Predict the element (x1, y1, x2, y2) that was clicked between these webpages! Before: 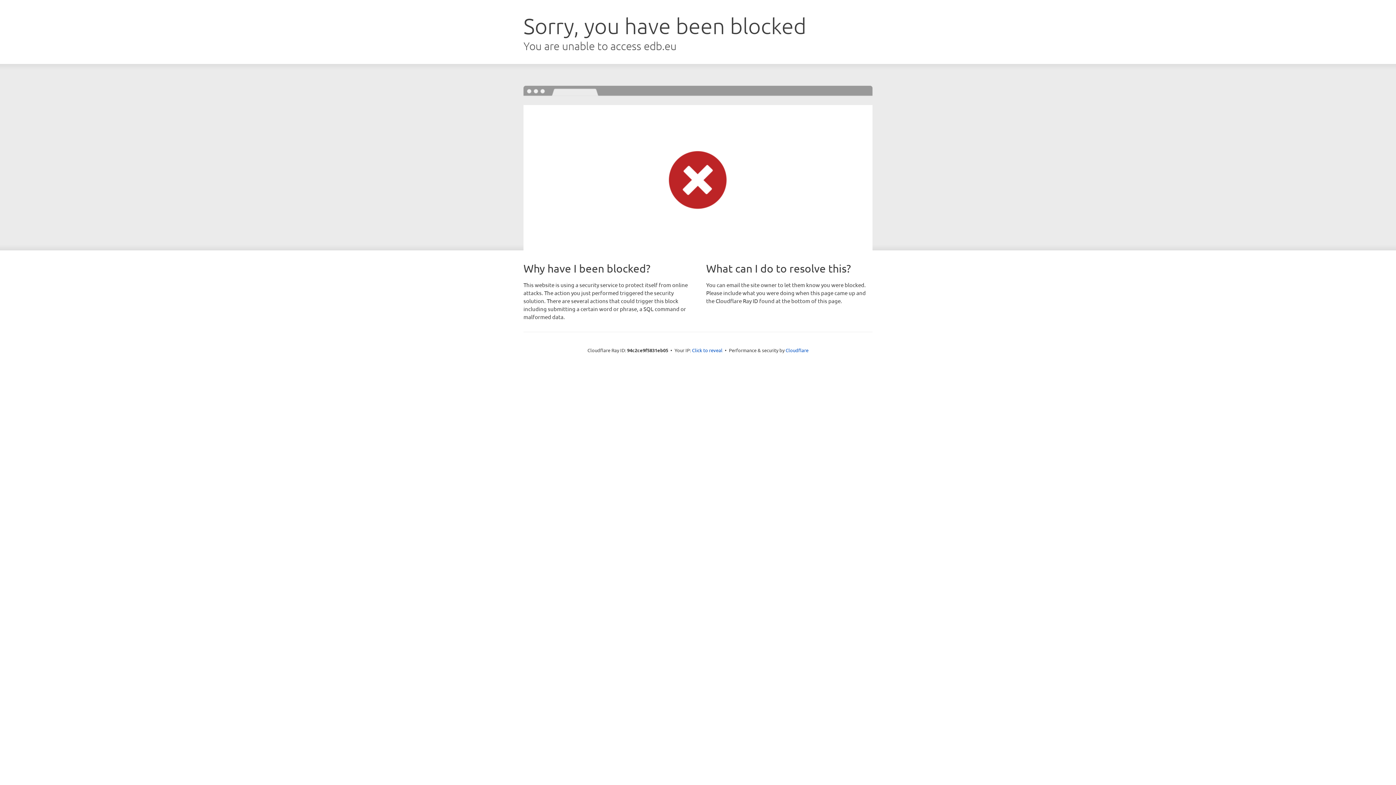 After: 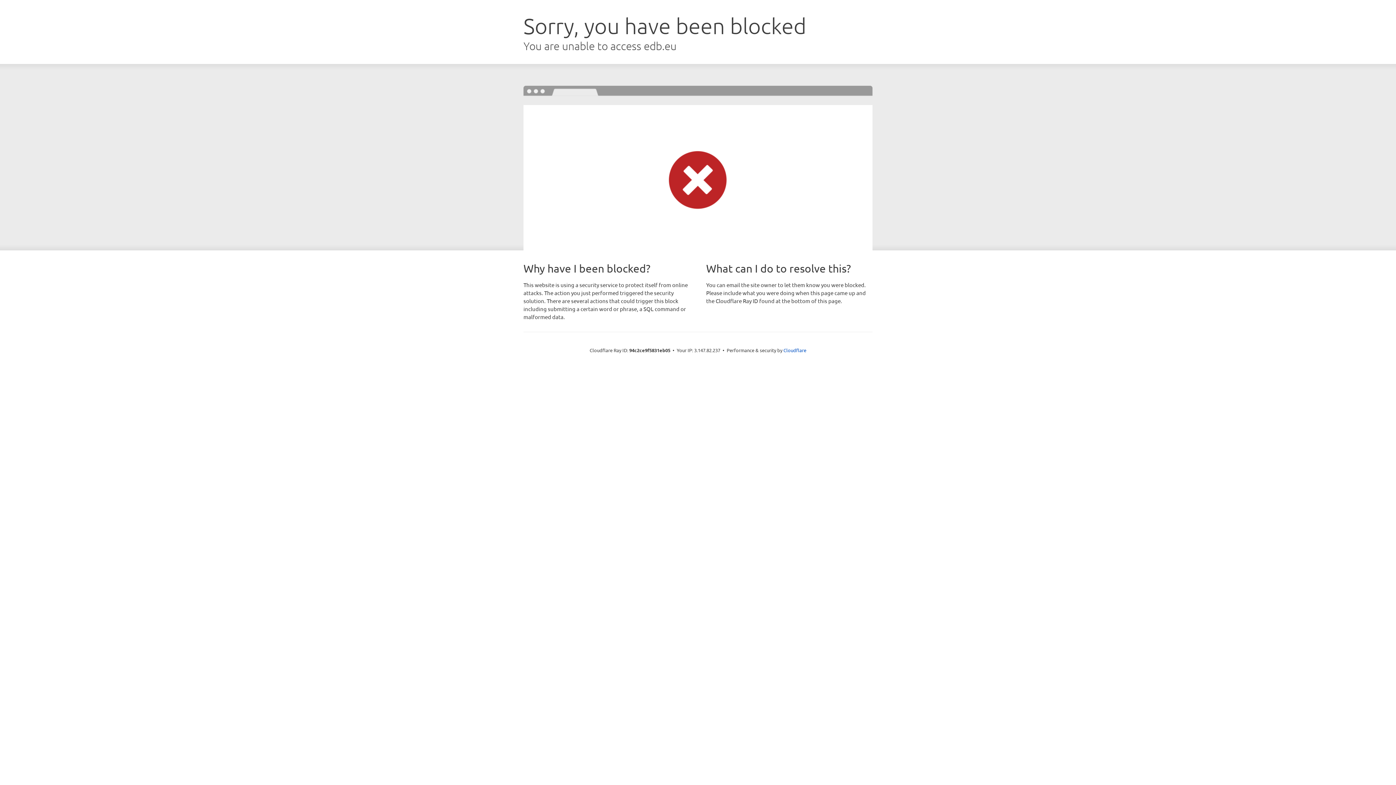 Action: bbox: (692, 346, 722, 353) label: Click to reveal